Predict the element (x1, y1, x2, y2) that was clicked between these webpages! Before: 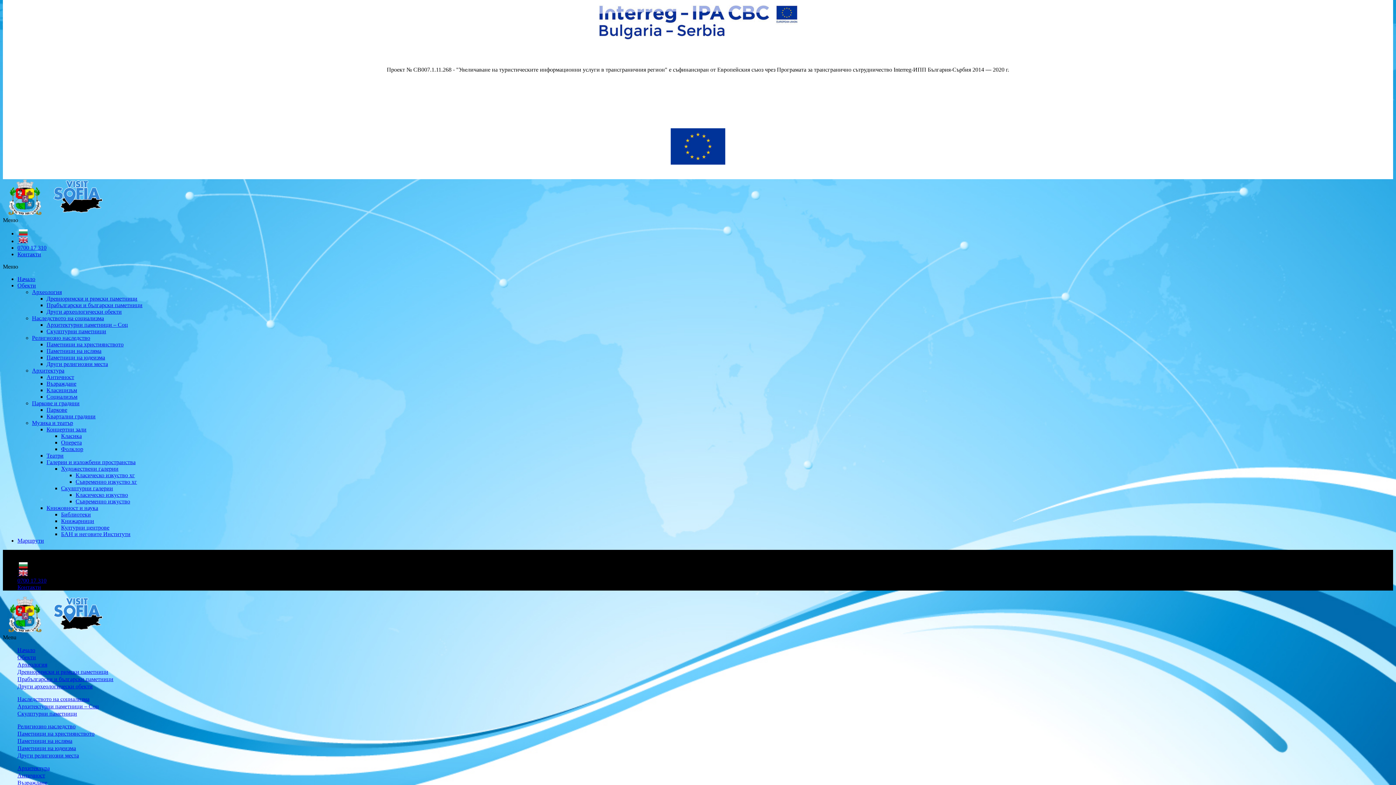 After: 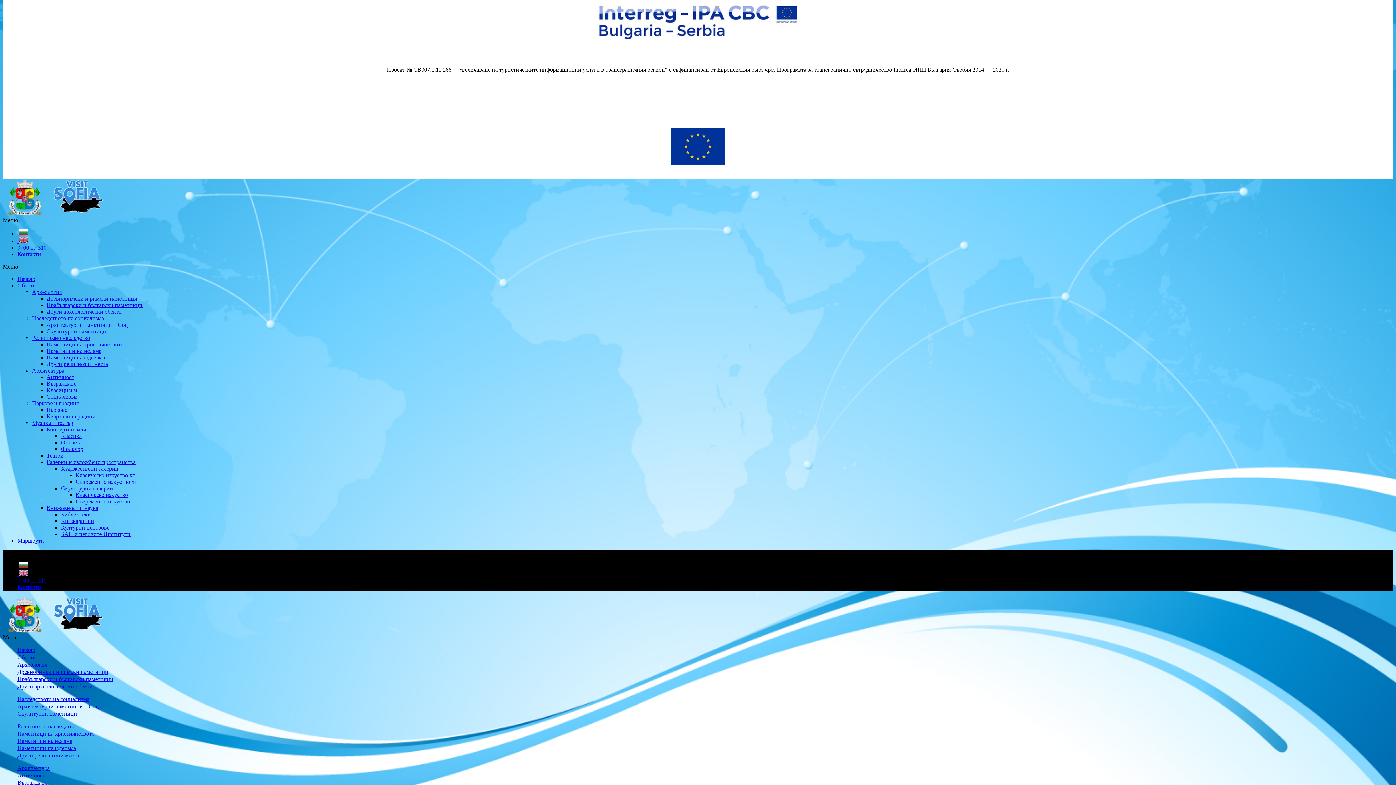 Action: bbox: (61, 439, 81, 445) label: Оперета